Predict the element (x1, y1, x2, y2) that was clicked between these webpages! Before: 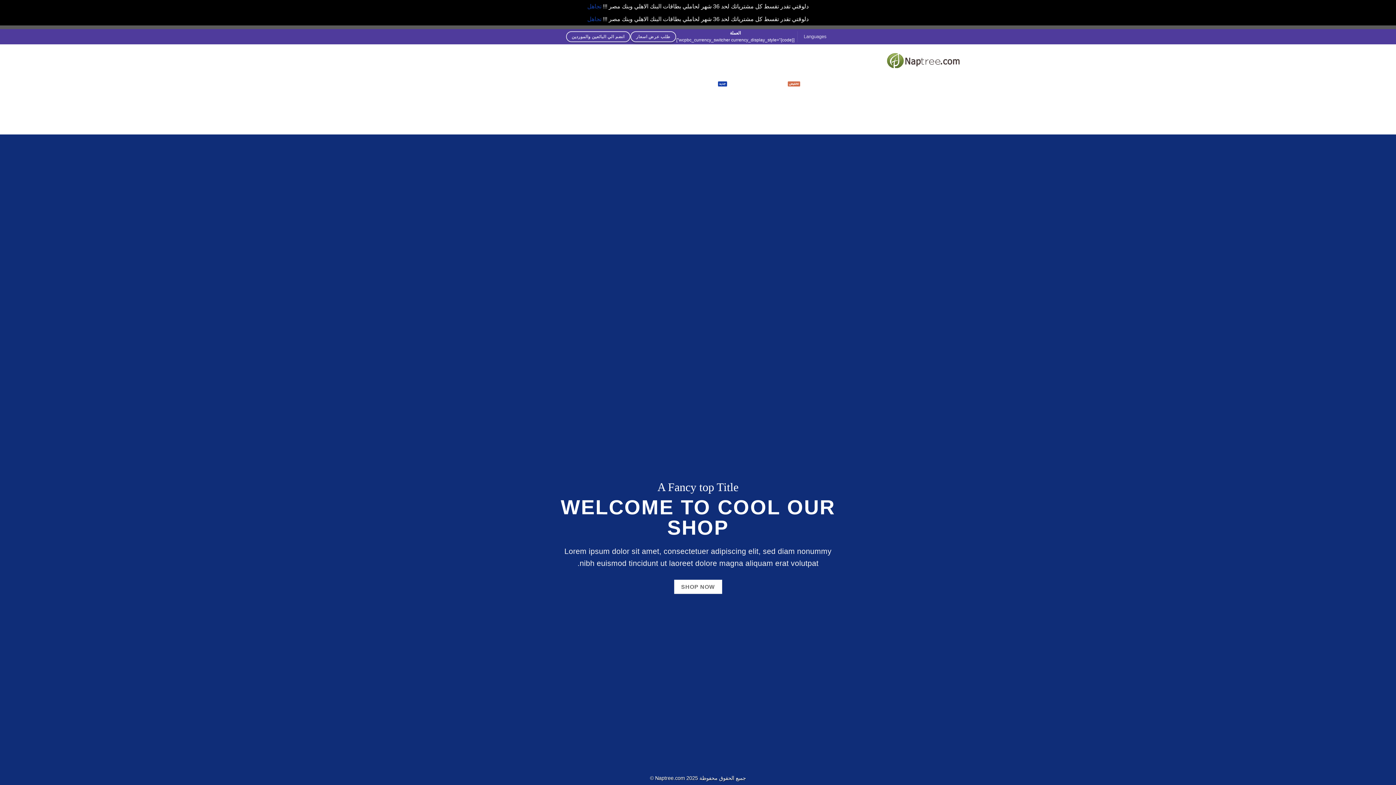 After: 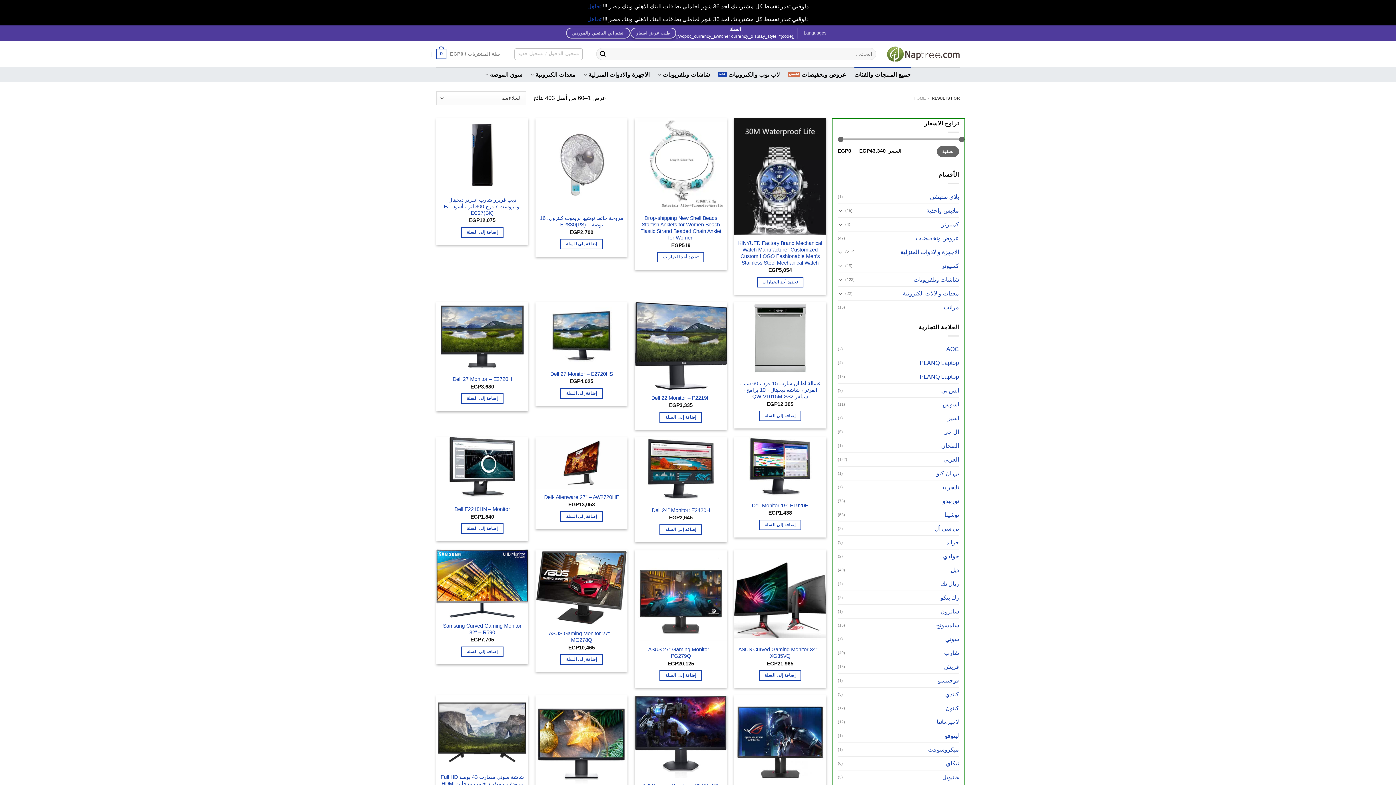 Action: label: إرسال bbox: (596, 54, 609, 66)